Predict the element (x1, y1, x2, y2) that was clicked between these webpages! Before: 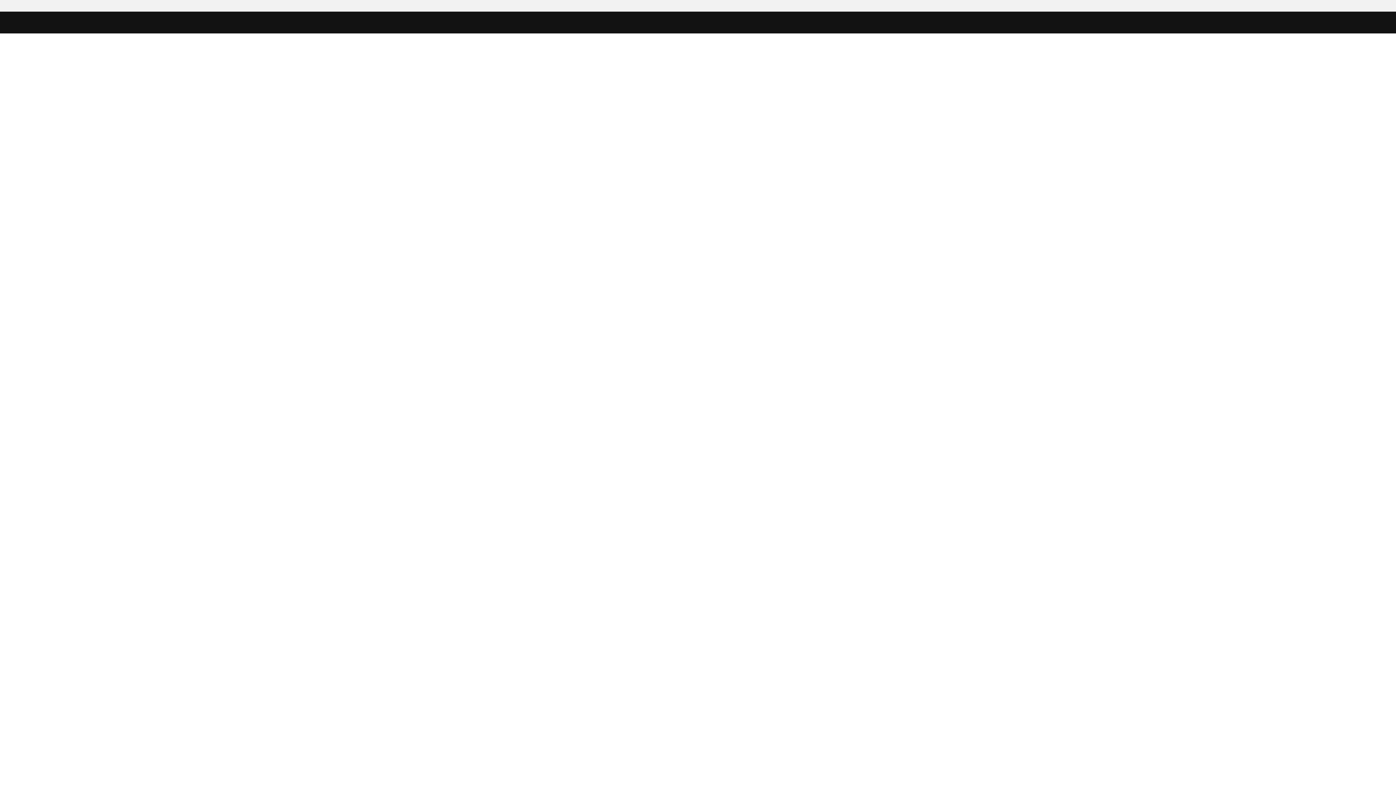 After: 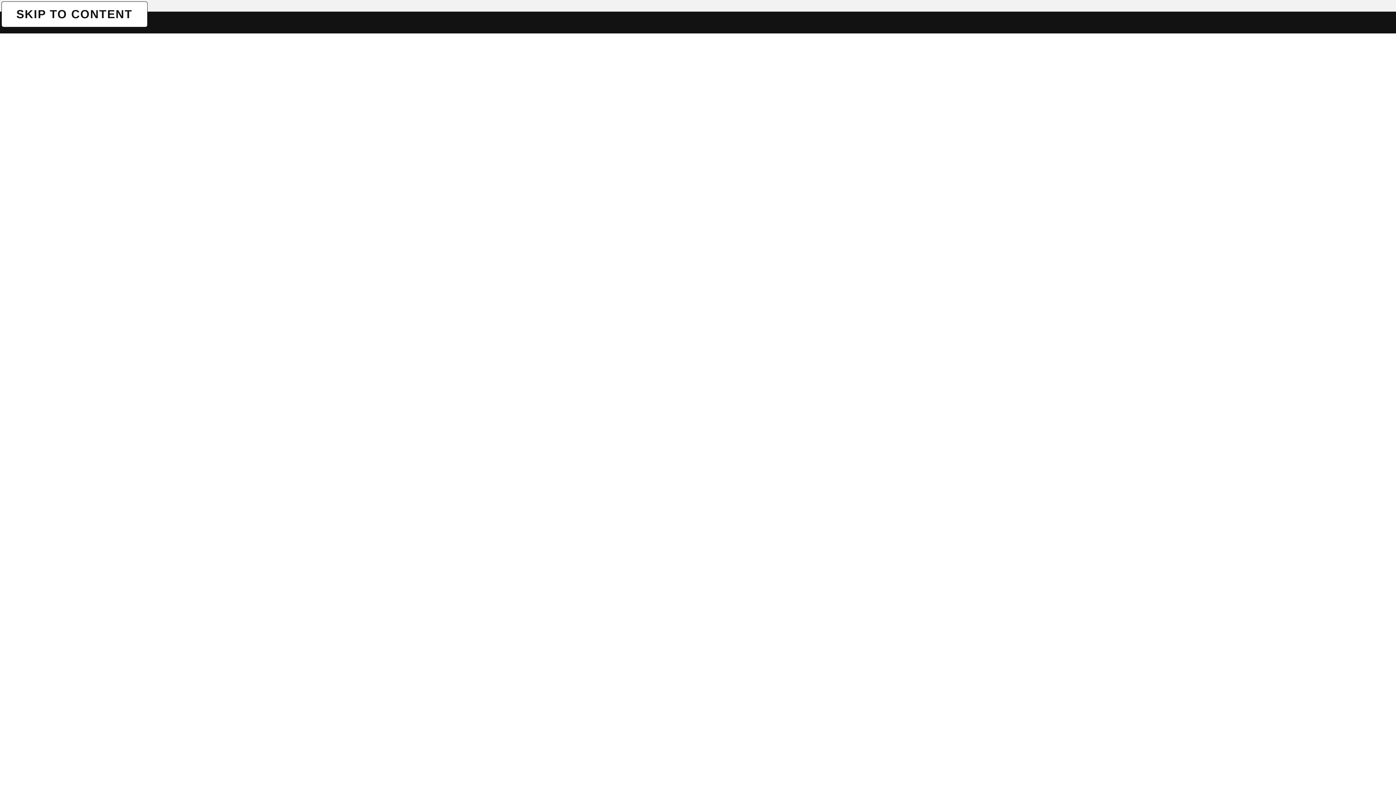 Action: label: SKIP TO CONTENT bbox: (1, 1, 1, 1)